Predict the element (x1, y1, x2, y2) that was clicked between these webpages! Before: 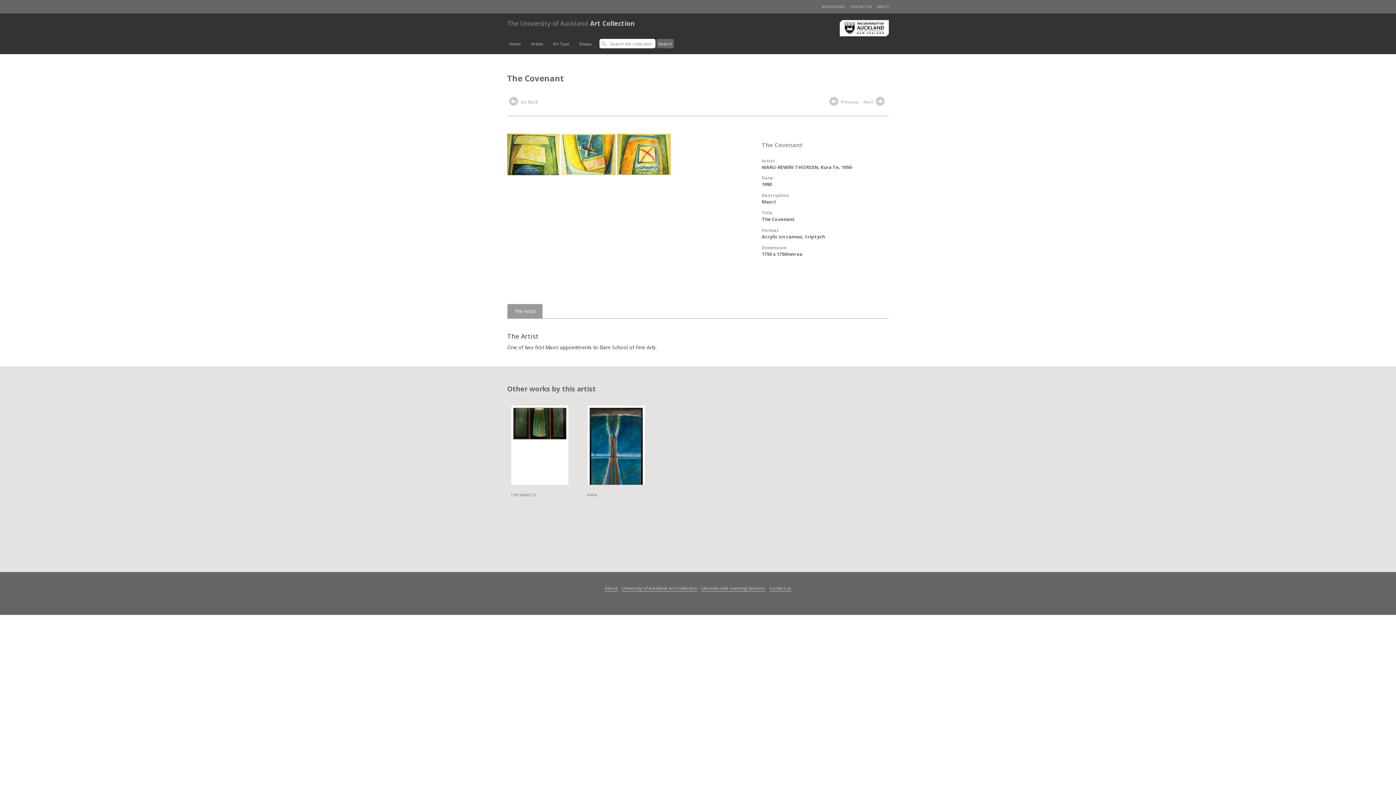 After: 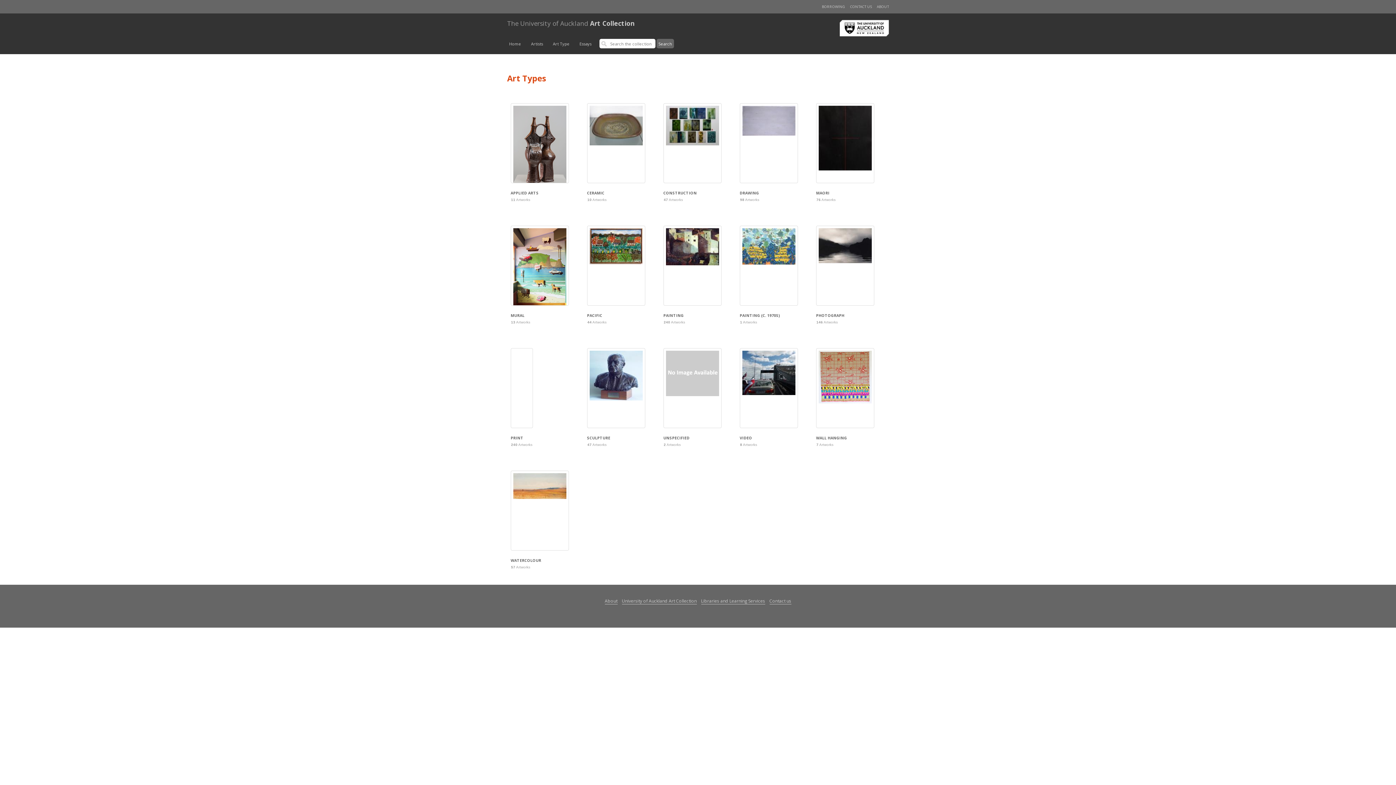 Action: bbox: (551, 38, 571, 48) label: Art Type